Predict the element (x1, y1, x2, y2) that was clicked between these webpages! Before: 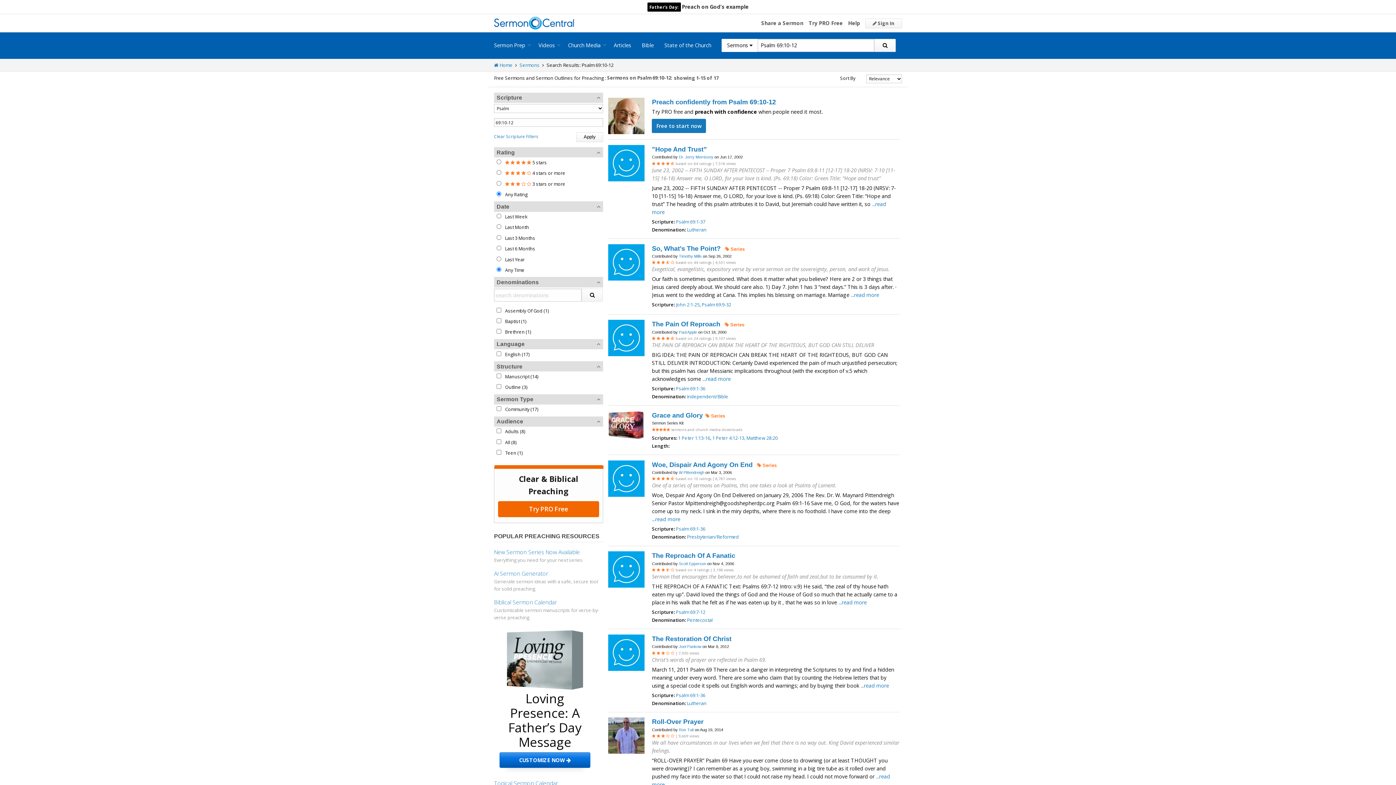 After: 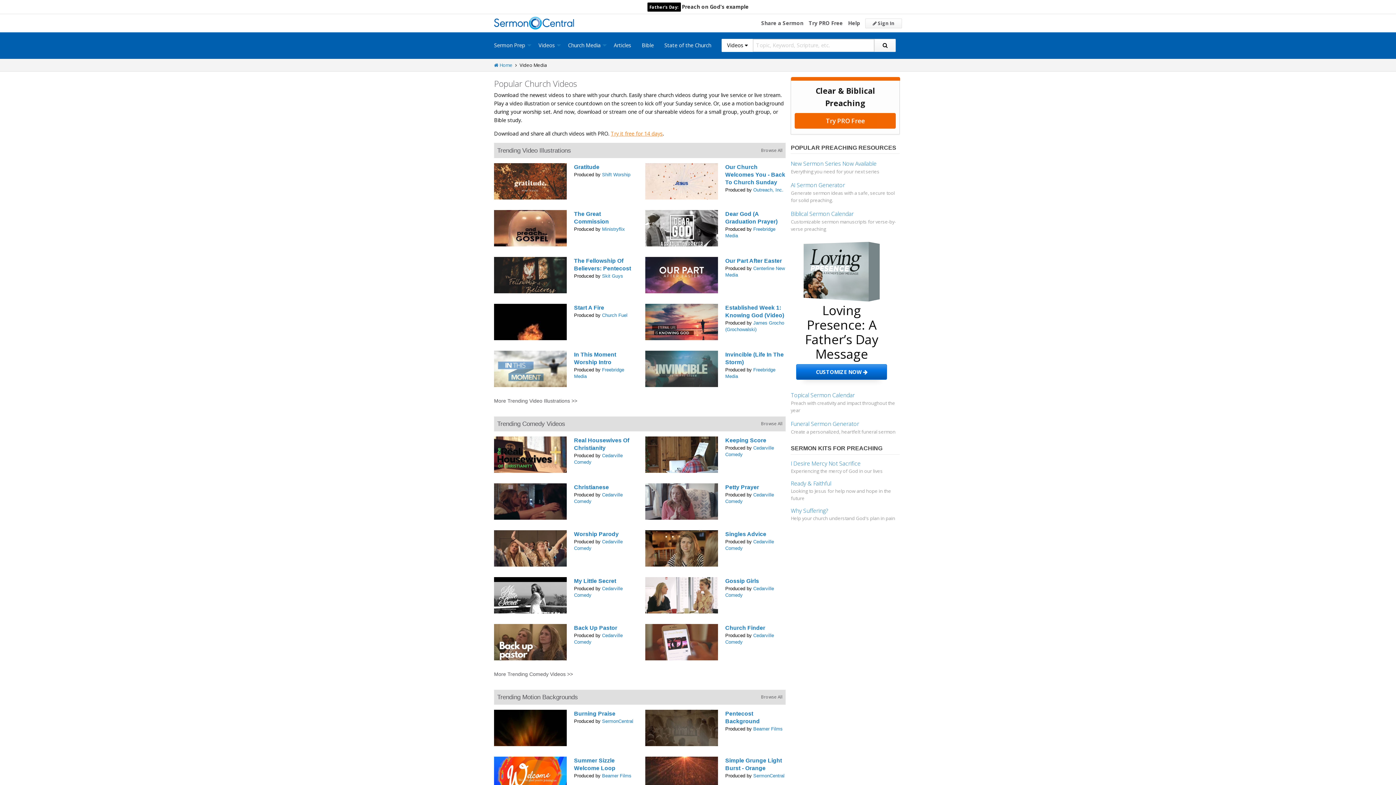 Action: label: Videos bbox: (533, 33, 562, 57)